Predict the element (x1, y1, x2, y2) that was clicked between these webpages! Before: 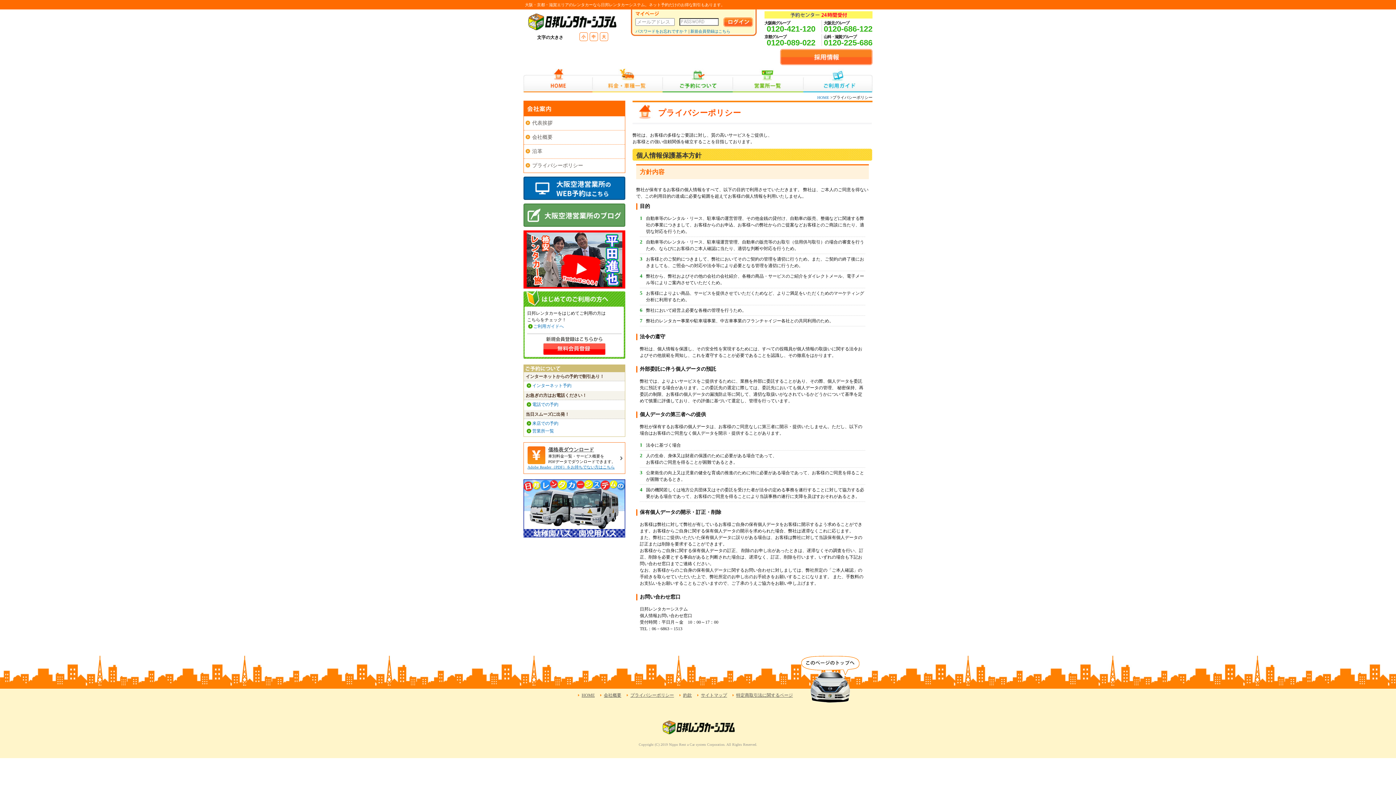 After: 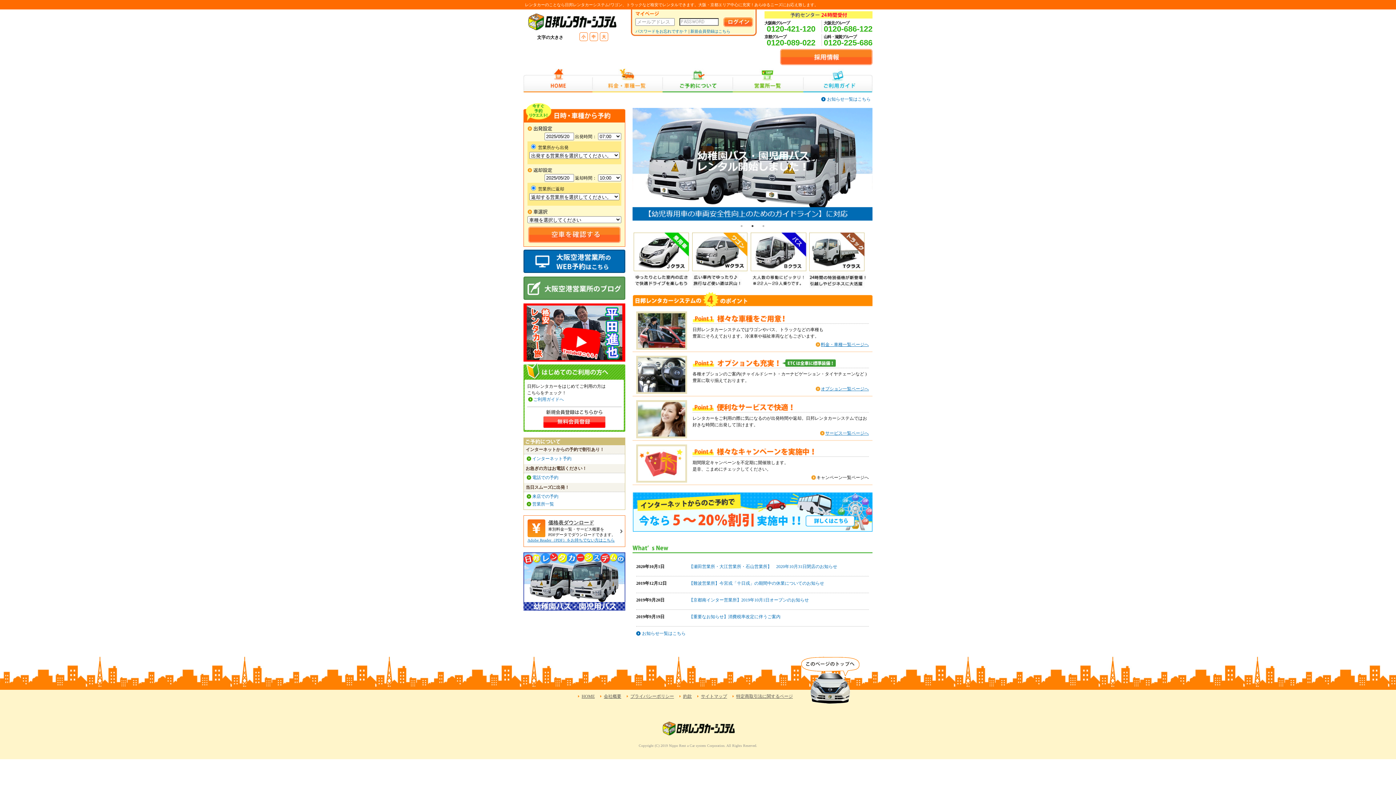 Action: bbox: (527, 26, 618, 31)